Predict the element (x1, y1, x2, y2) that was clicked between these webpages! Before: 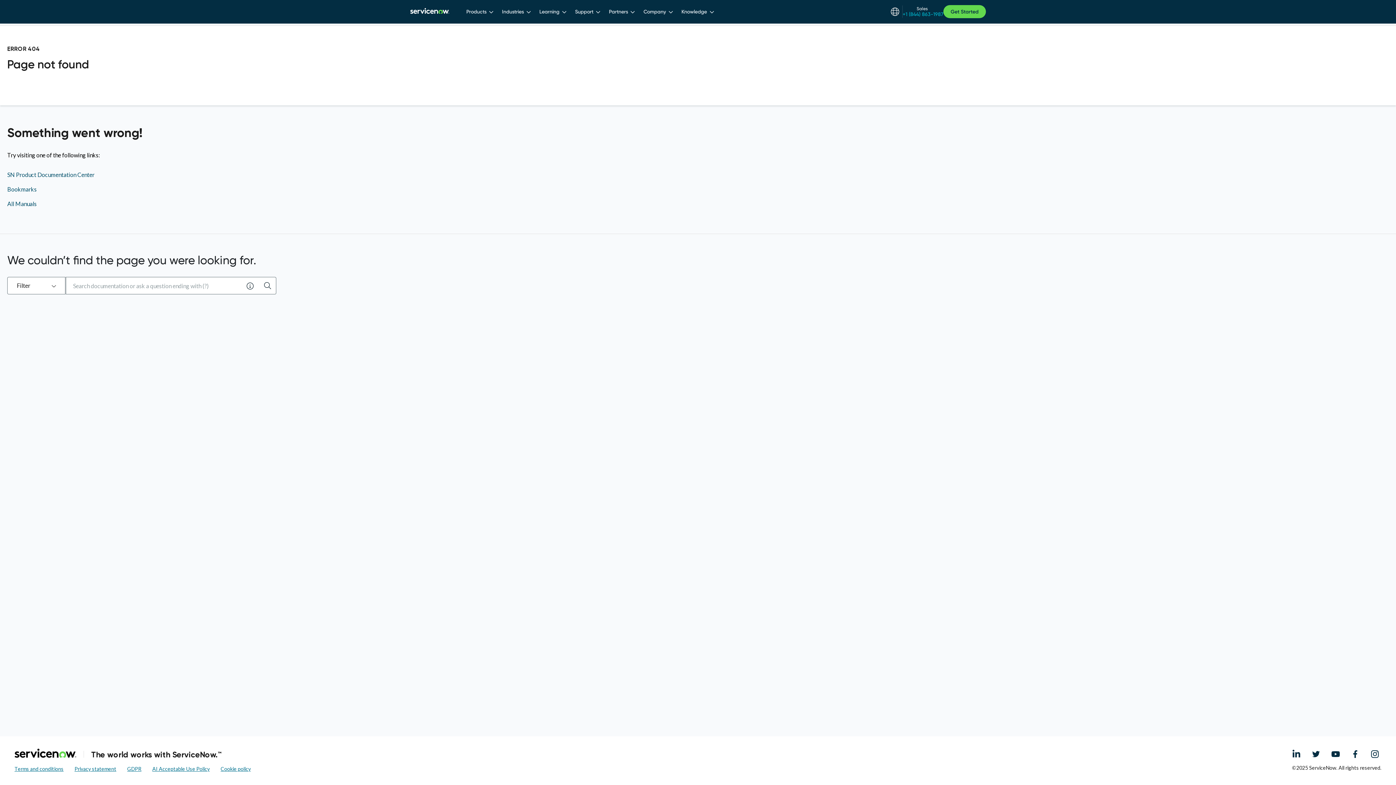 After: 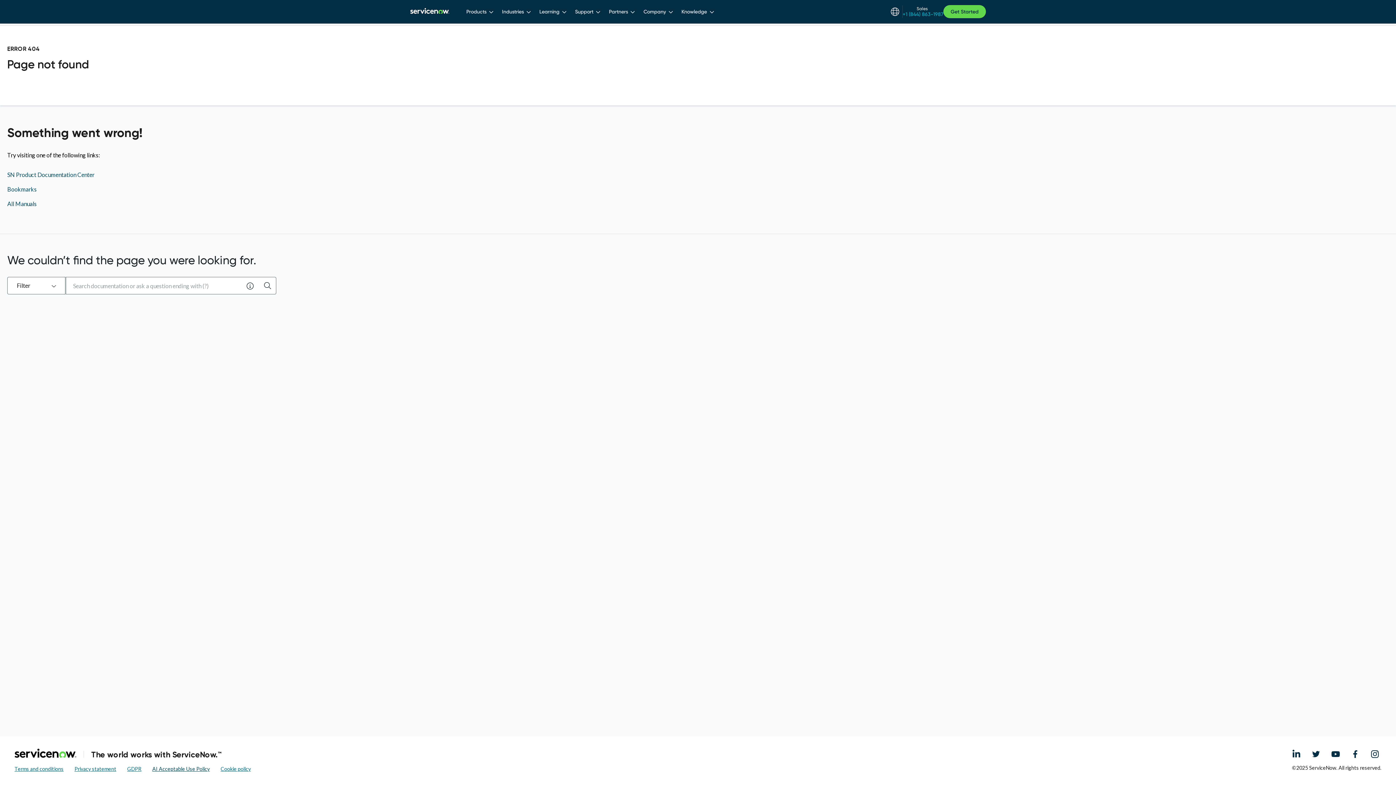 Action: bbox: (152, 766, 209, 772) label: AI Acceptable Use Policy